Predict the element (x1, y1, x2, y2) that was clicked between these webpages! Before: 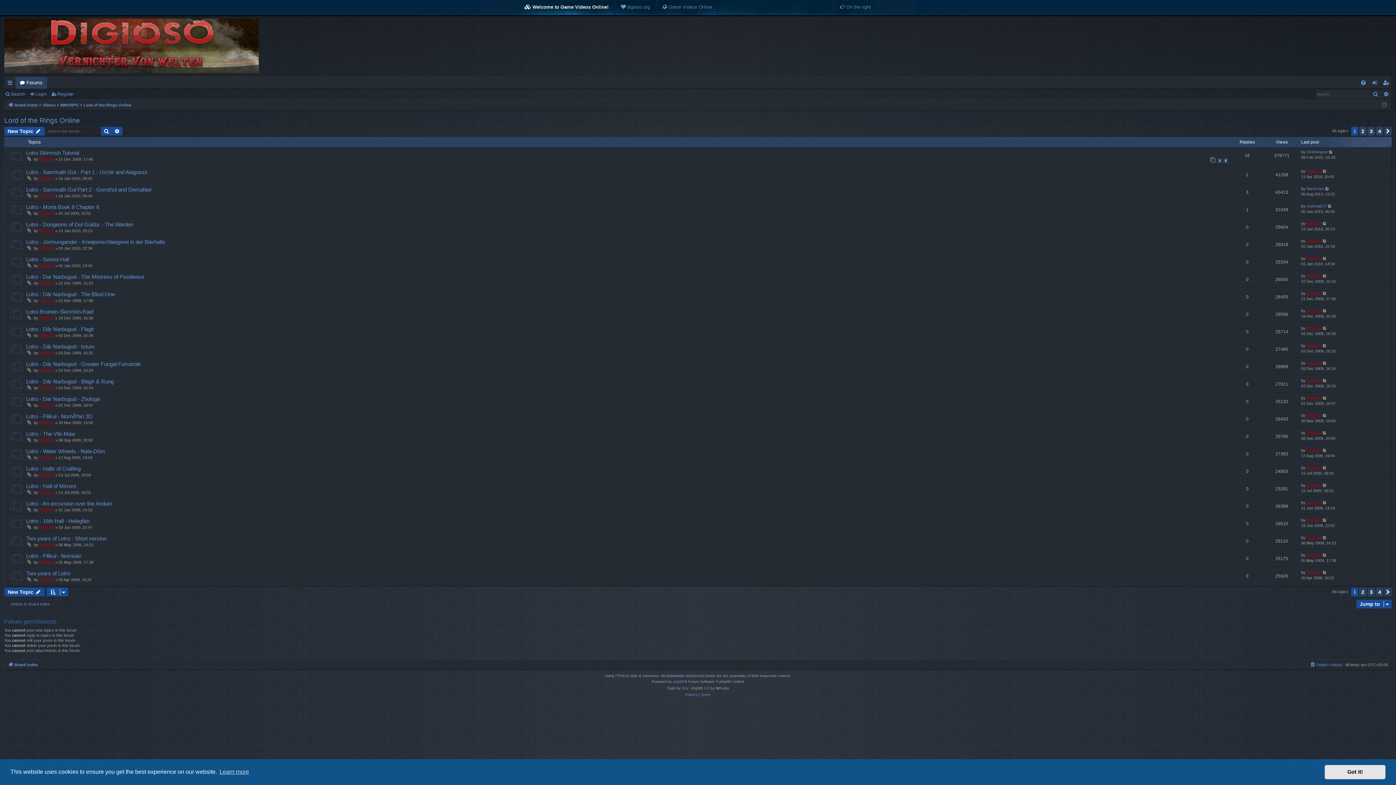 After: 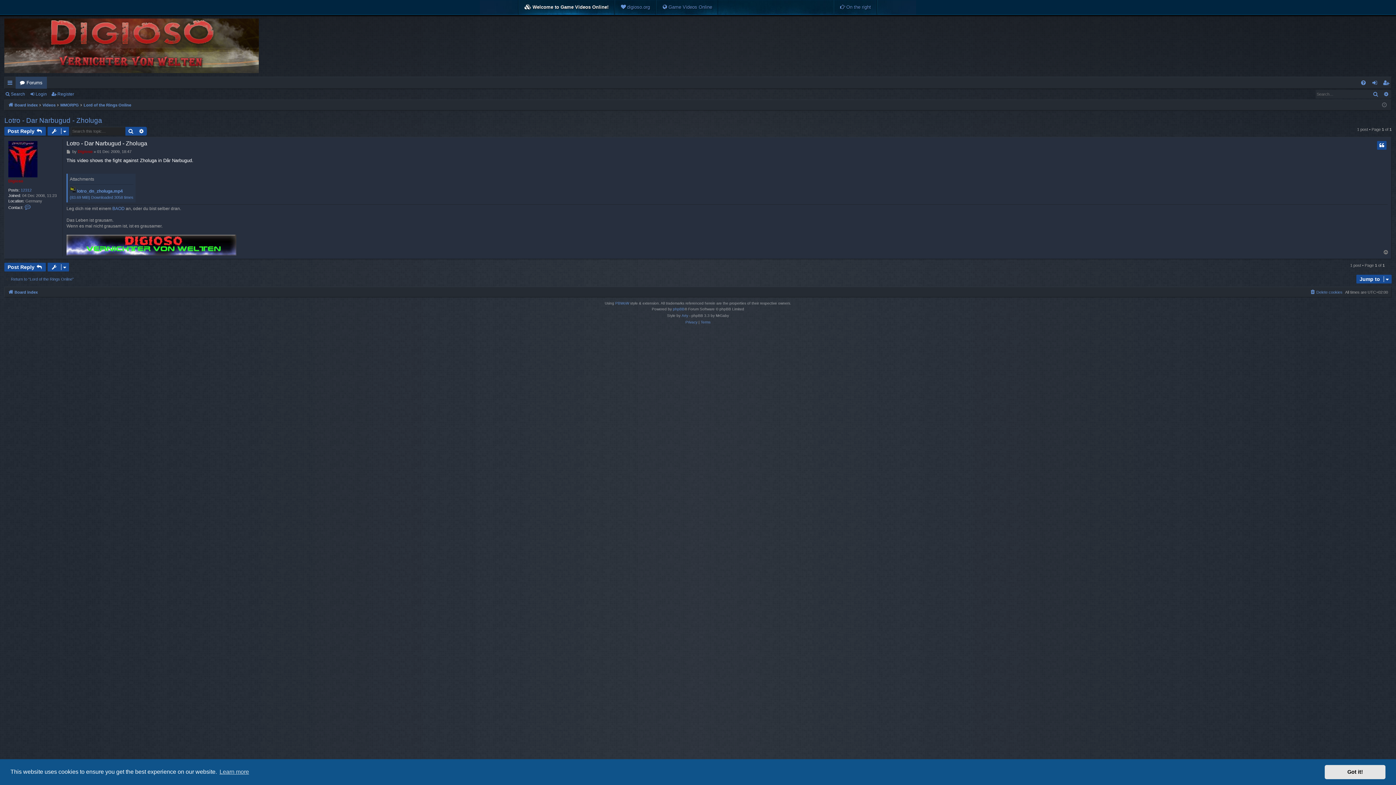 Action: bbox: (1322, 395, 1327, 401)